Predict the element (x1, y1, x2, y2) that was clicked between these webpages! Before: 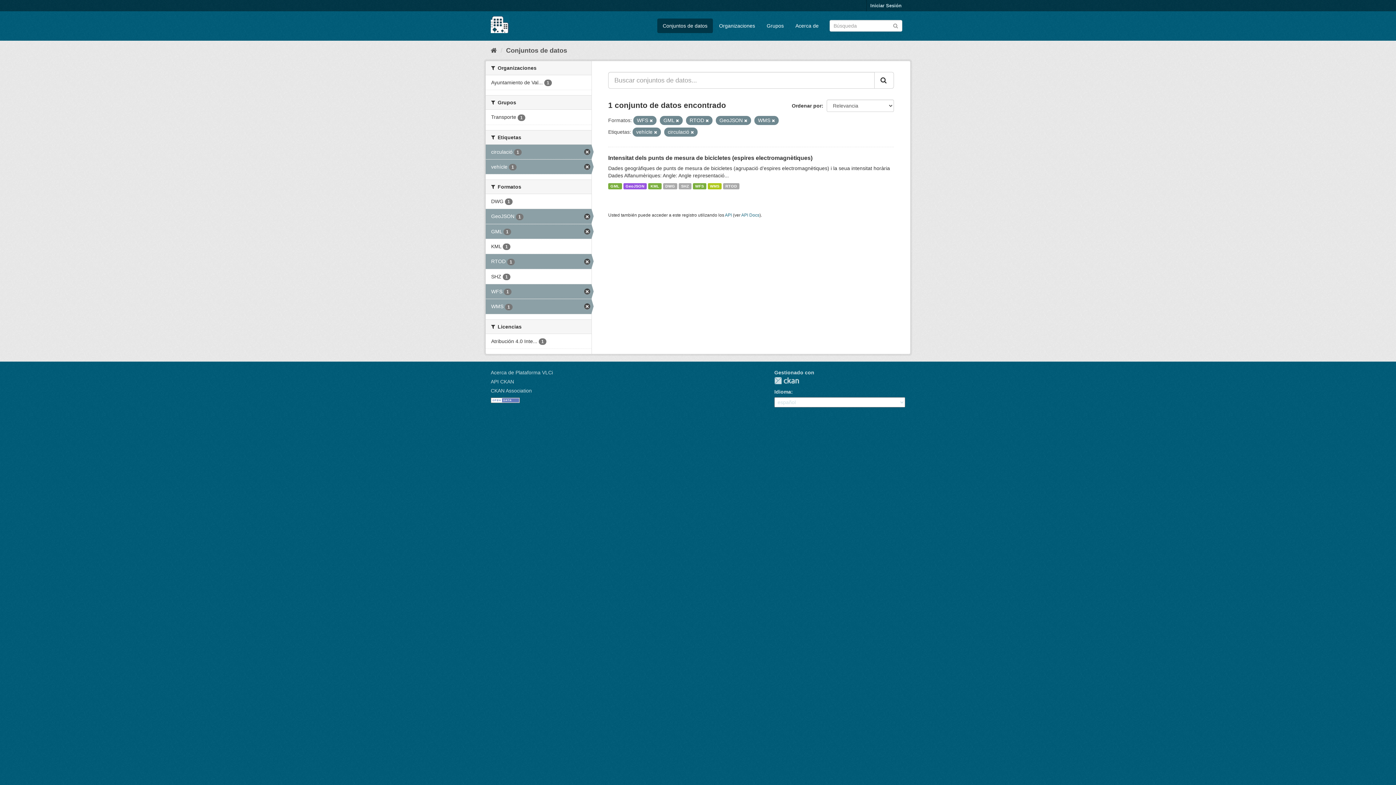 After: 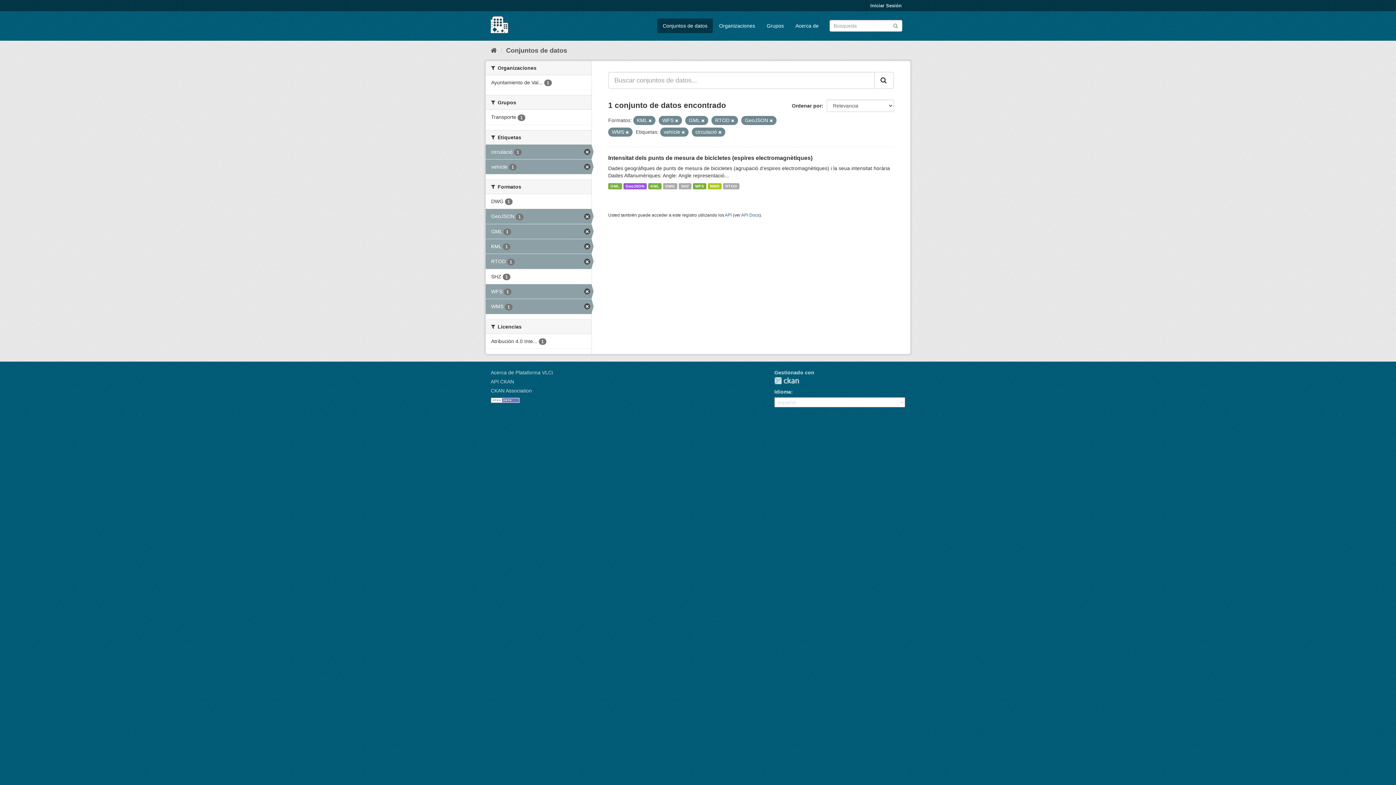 Action: bbox: (485, 239, 591, 253) label: KML 1